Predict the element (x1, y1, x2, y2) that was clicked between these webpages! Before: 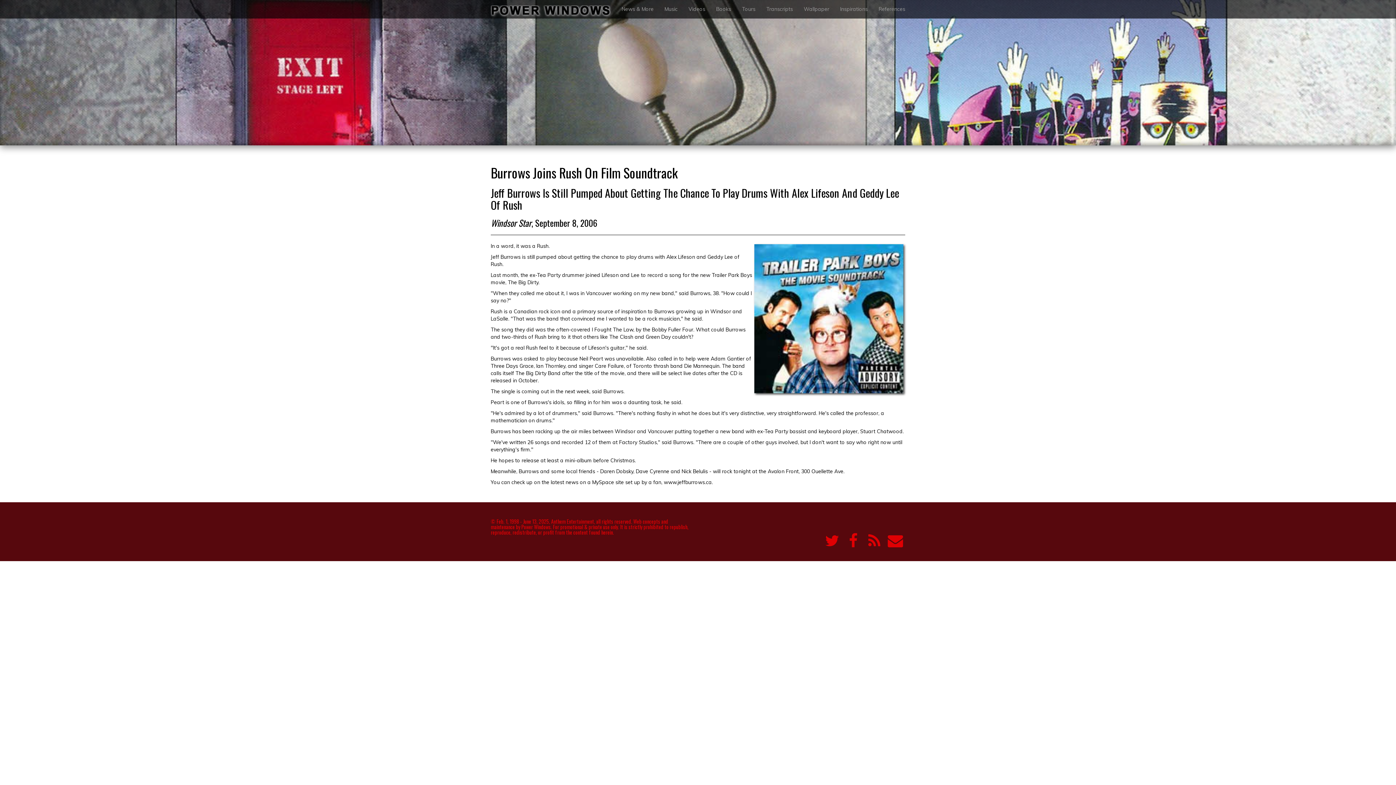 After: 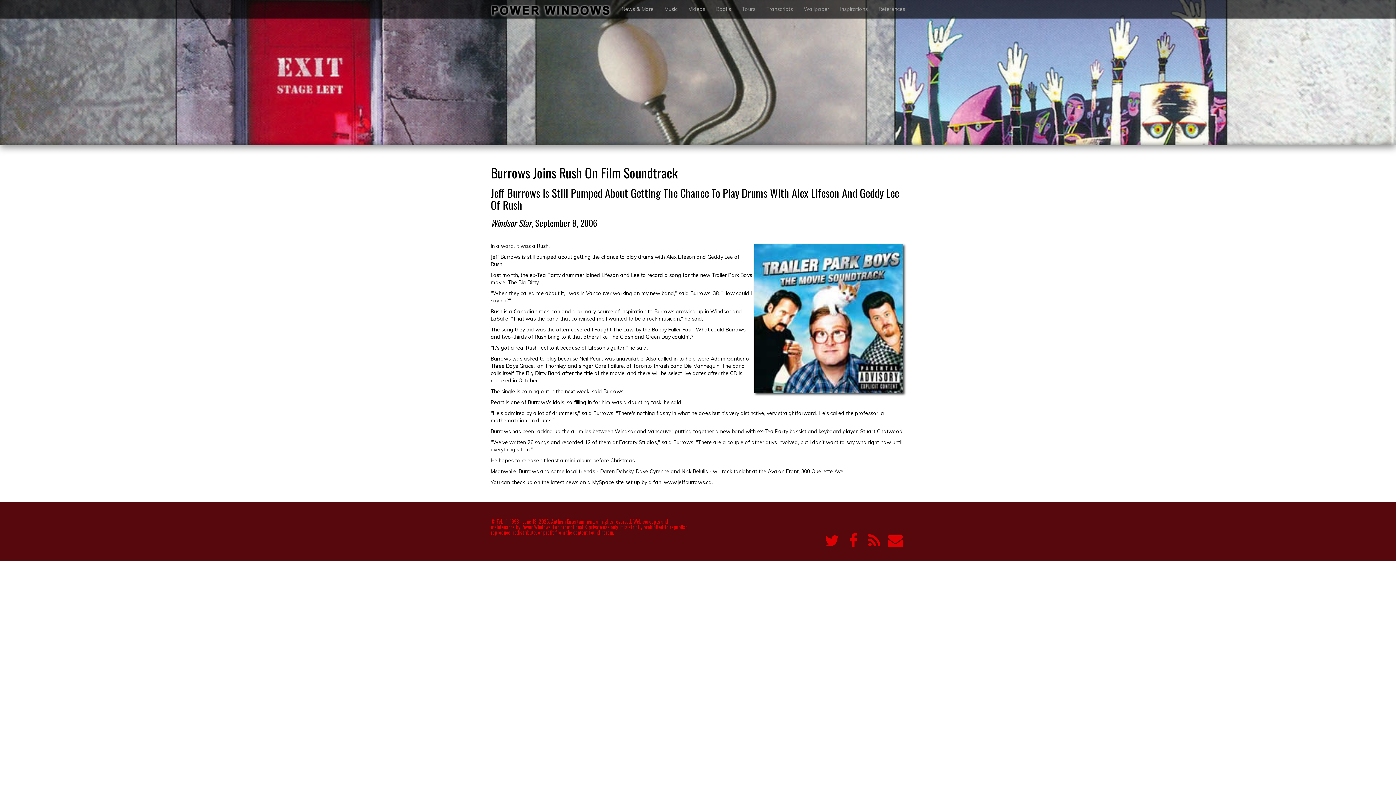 Action: bbox: (885, 541, 905, 548)